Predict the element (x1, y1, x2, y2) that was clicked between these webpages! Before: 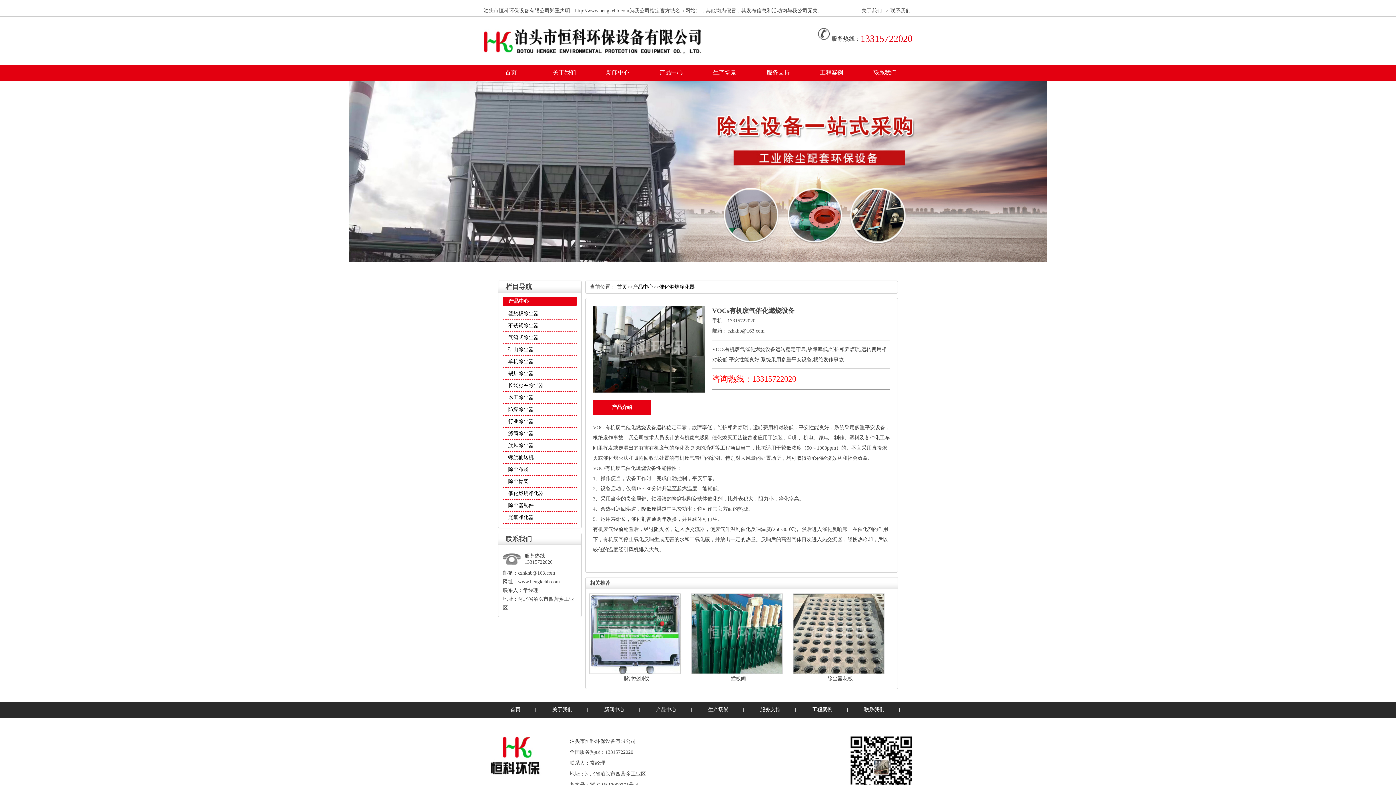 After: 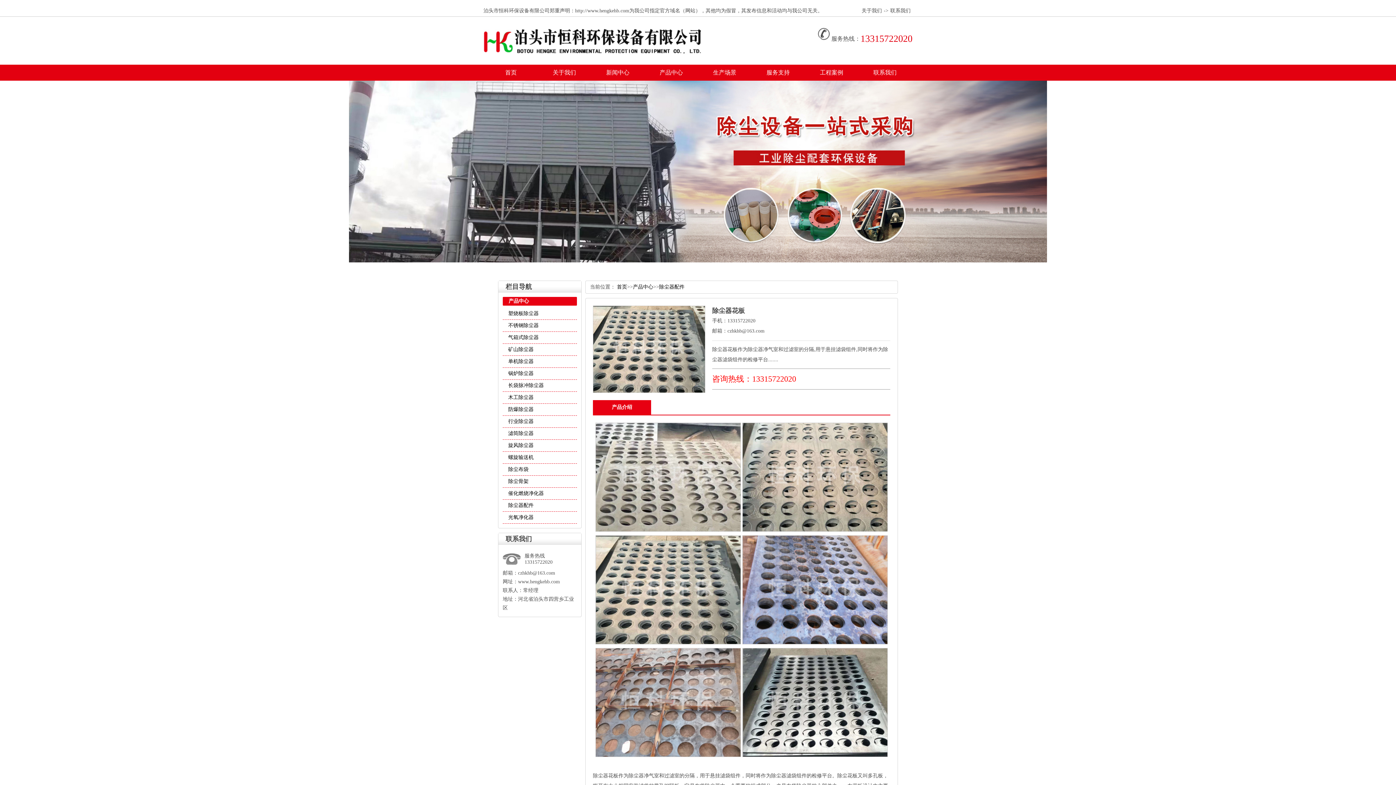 Action: label: 除尘器花板 bbox: (827, 676, 853, 681)